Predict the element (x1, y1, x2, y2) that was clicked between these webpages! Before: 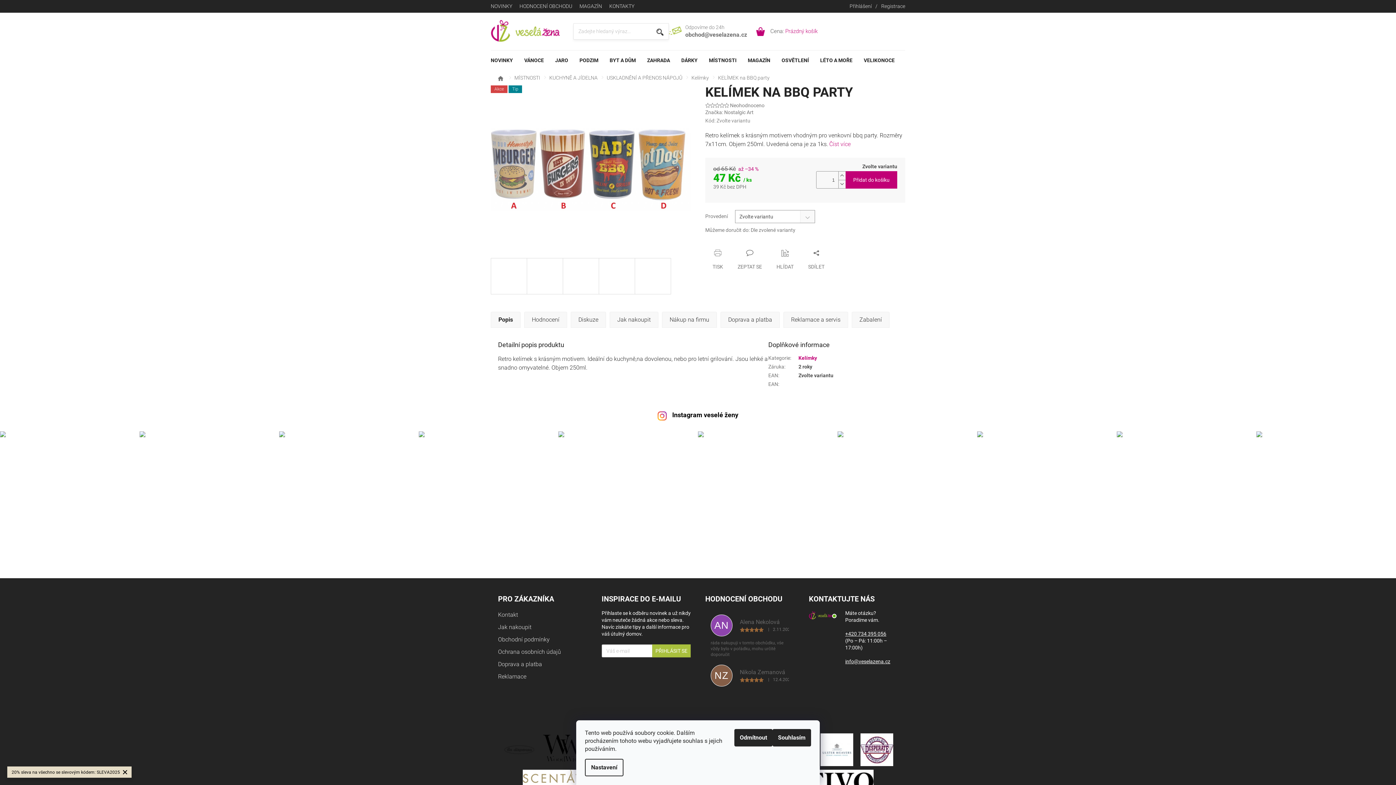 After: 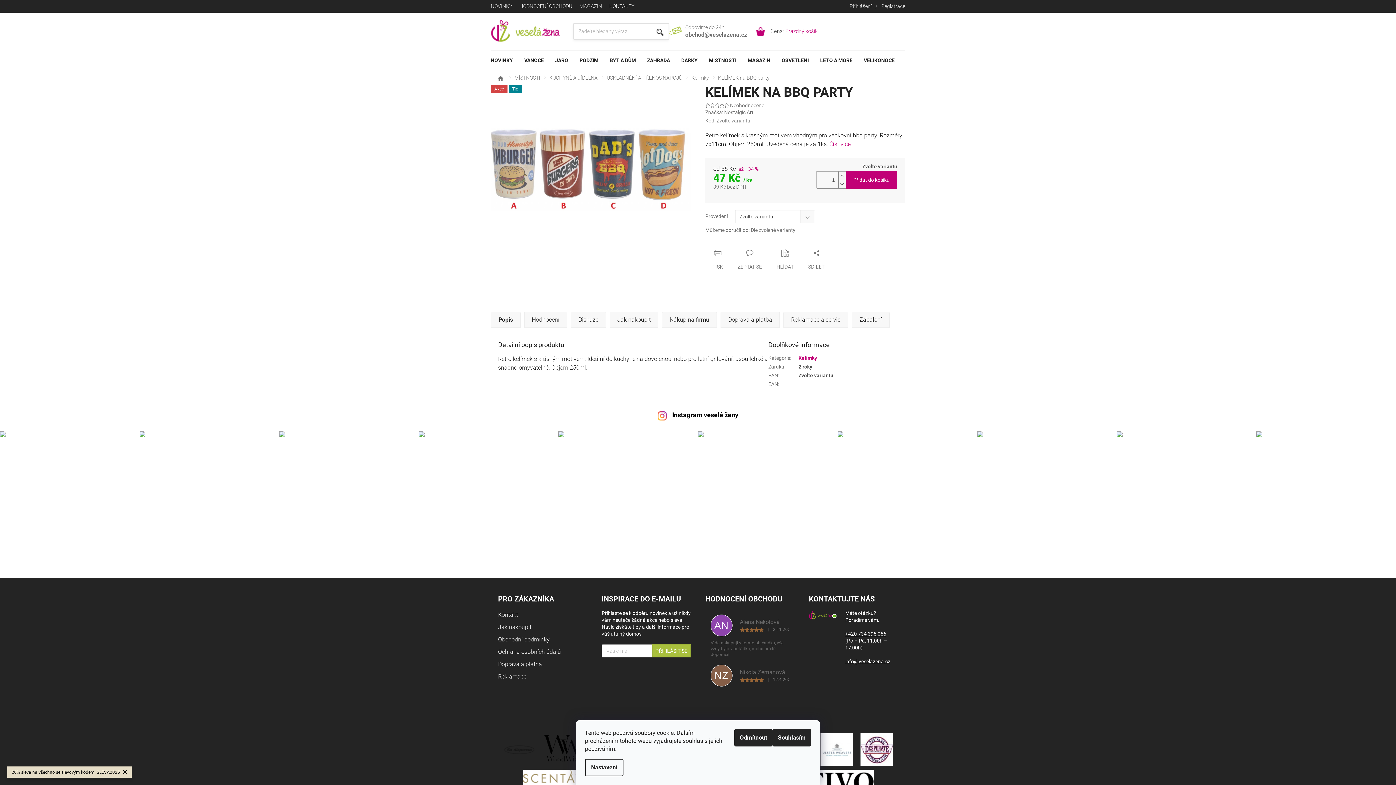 Action: bbox: (860, 746, 893, 752)